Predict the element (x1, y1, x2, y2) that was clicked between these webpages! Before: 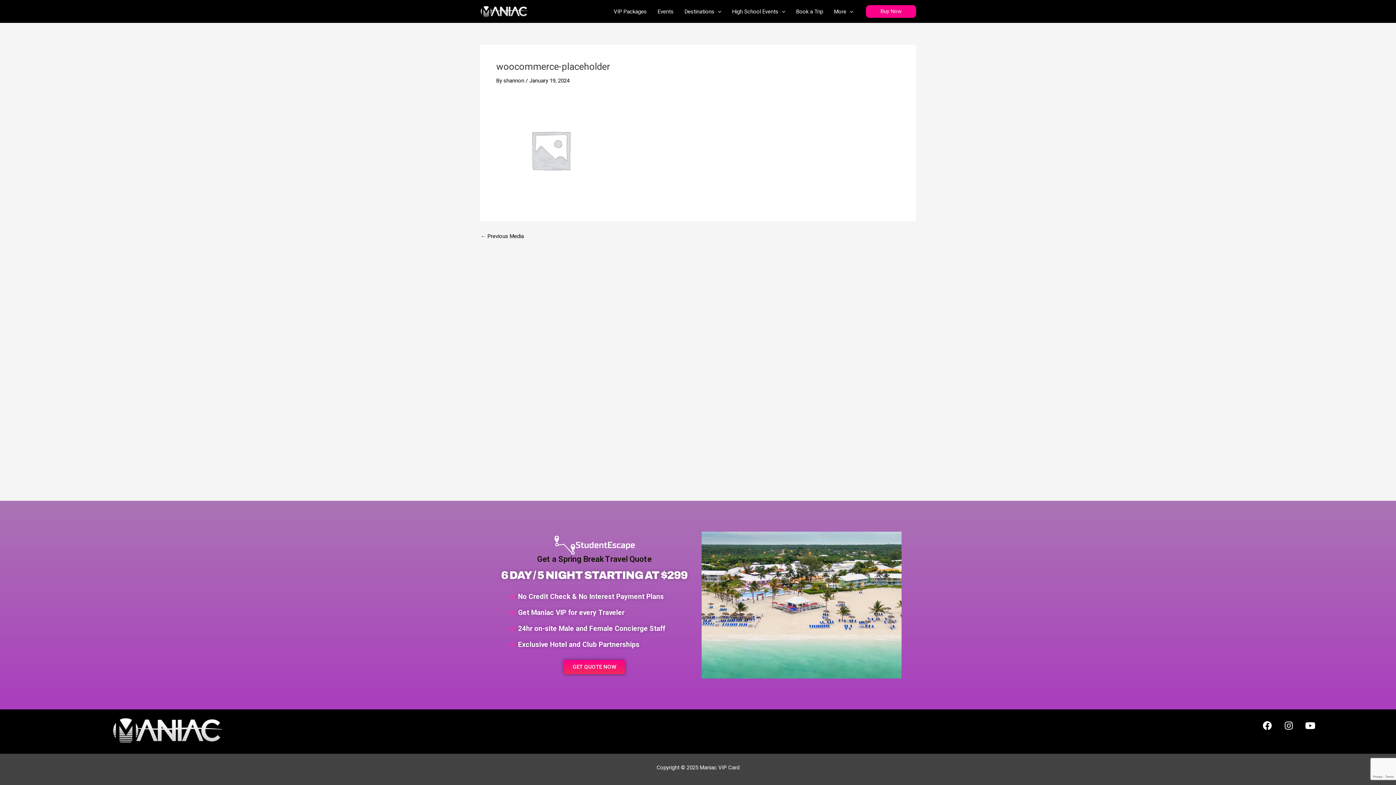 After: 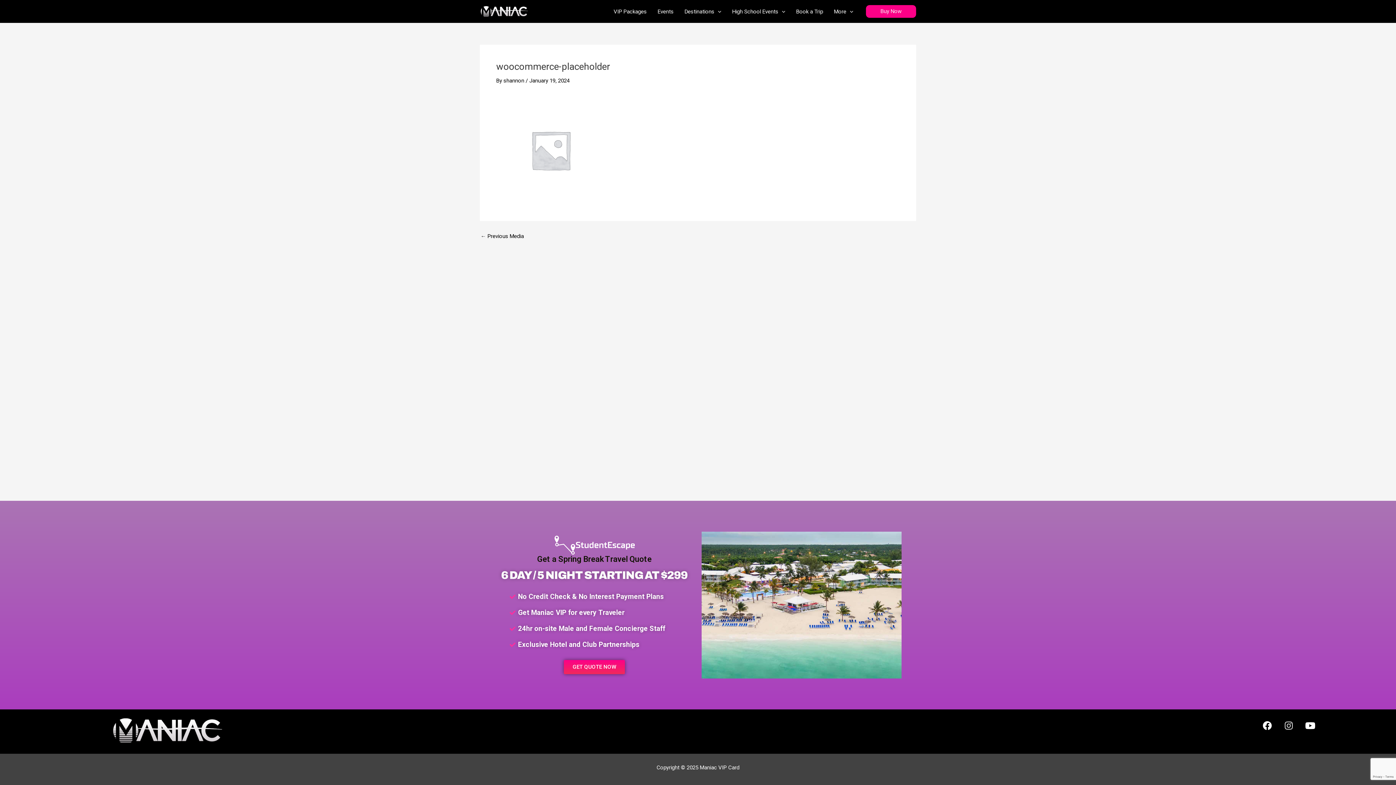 Action: bbox: (1279, 717, 1298, 735) label: Instagram